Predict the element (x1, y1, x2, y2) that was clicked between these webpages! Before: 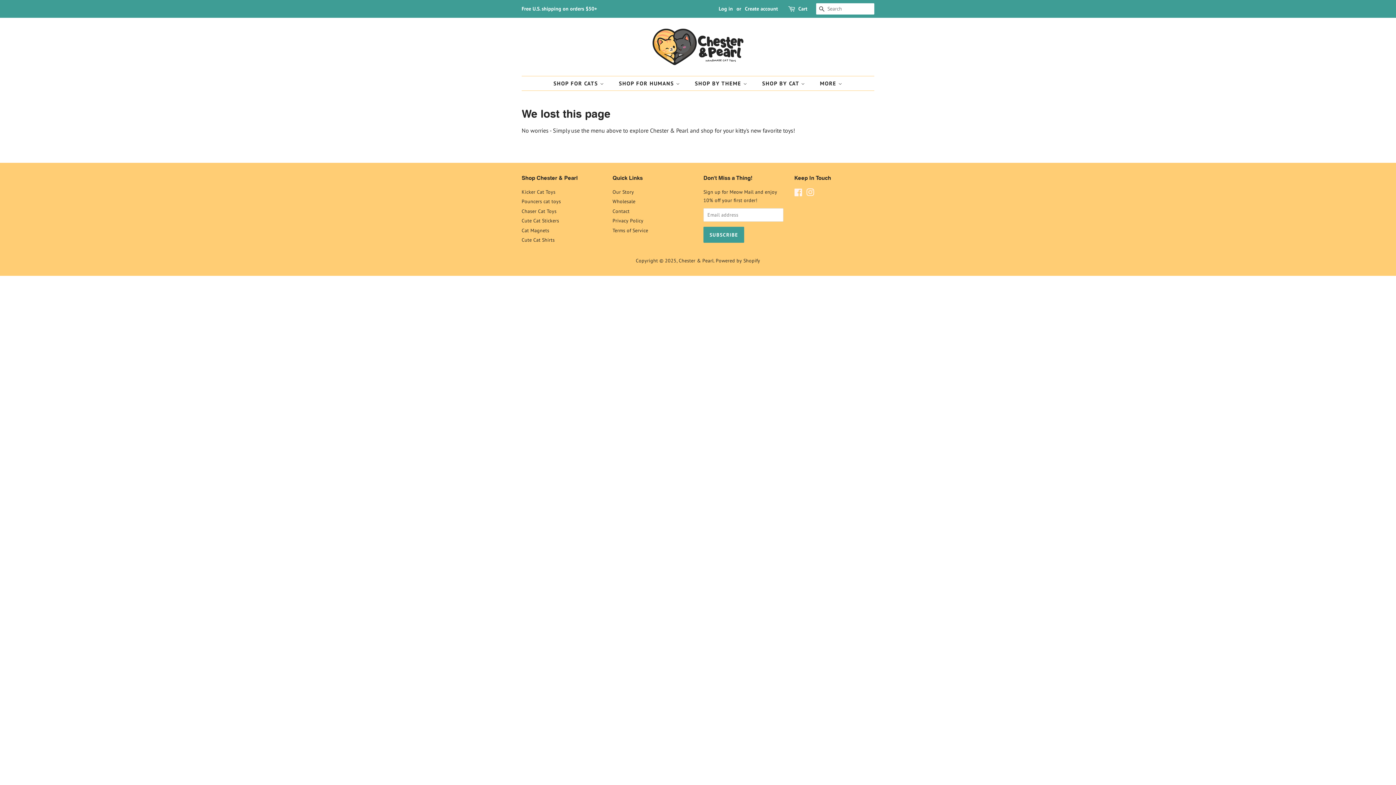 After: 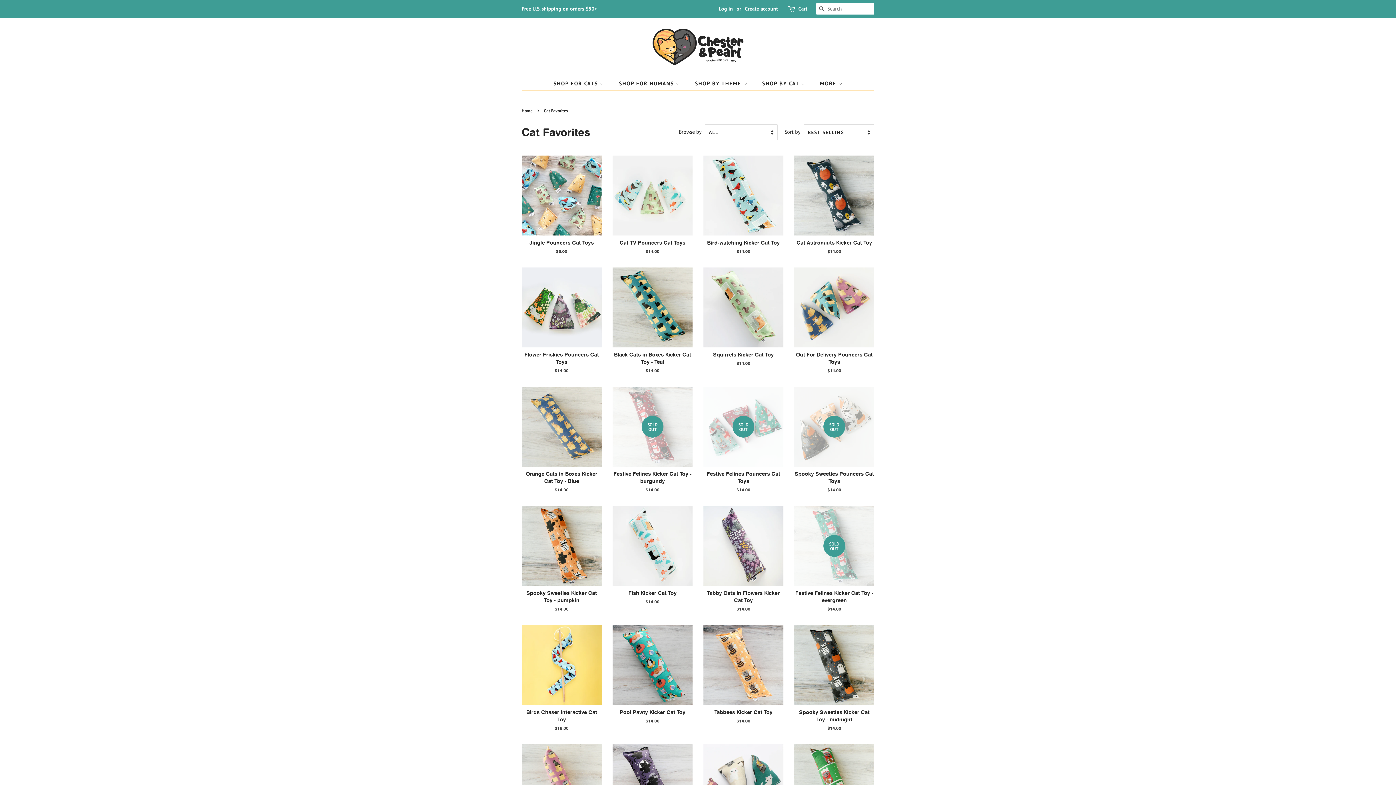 Action: bbox: (553, 76, 611, 90) label: SHOP FOR CATS 